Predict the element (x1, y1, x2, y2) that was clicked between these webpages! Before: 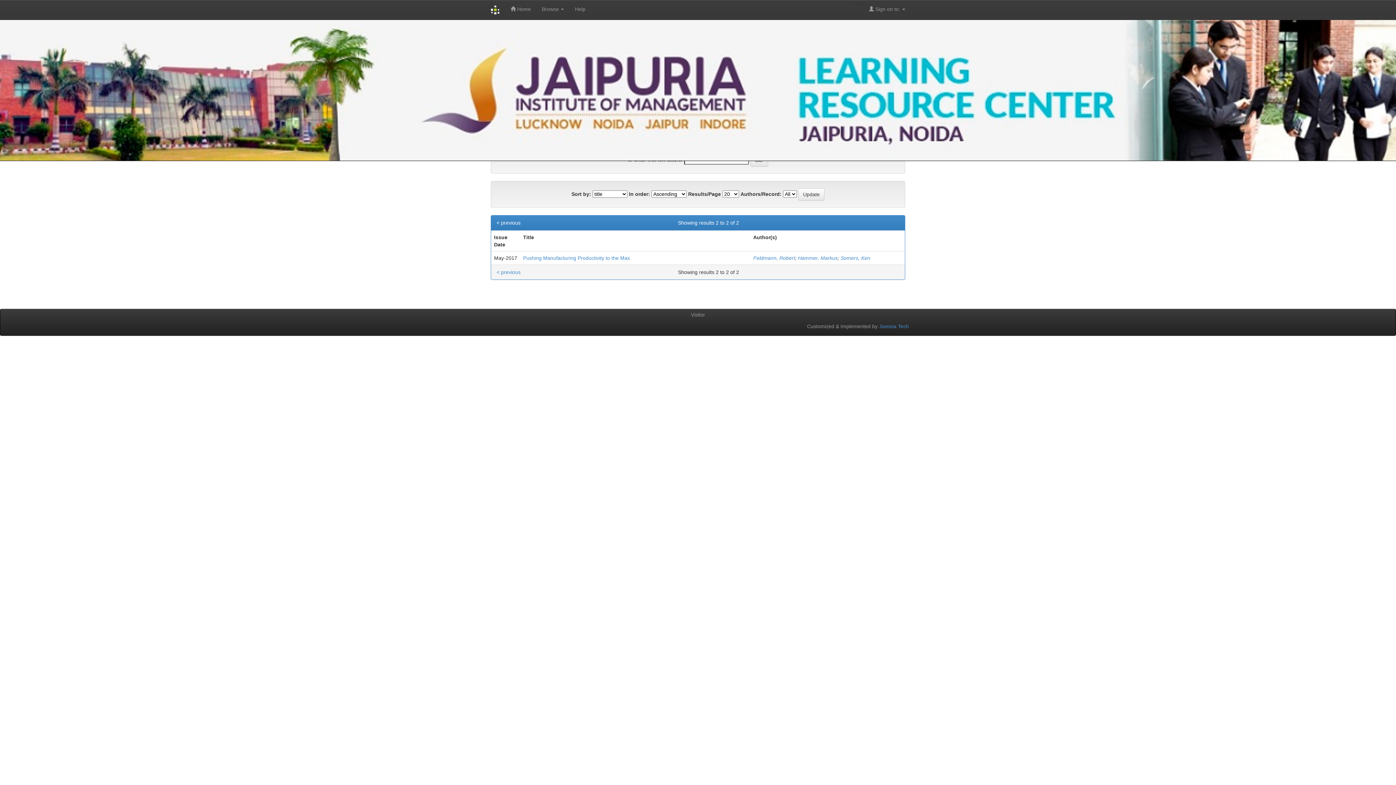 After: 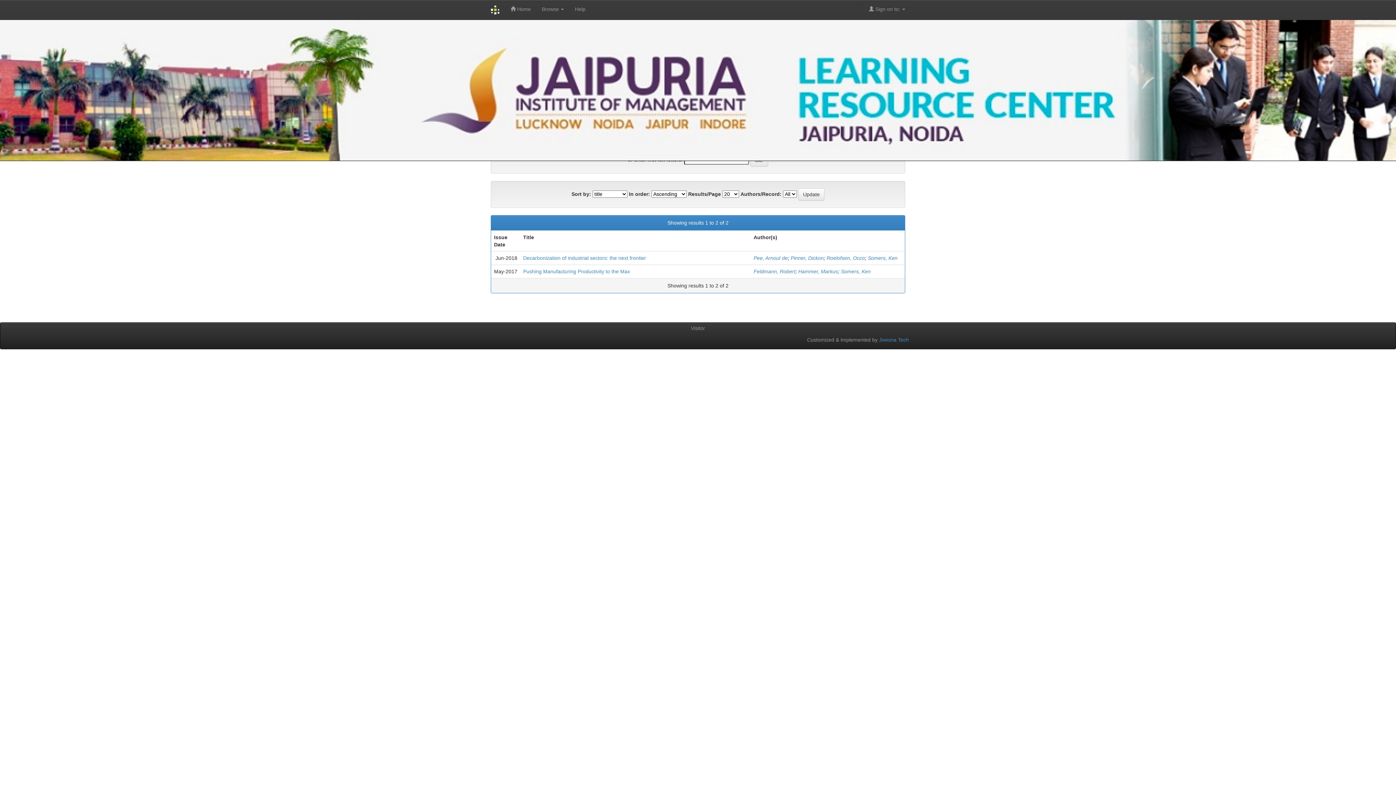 Action: label: < previous bbox: (496, 219, 520, 226)